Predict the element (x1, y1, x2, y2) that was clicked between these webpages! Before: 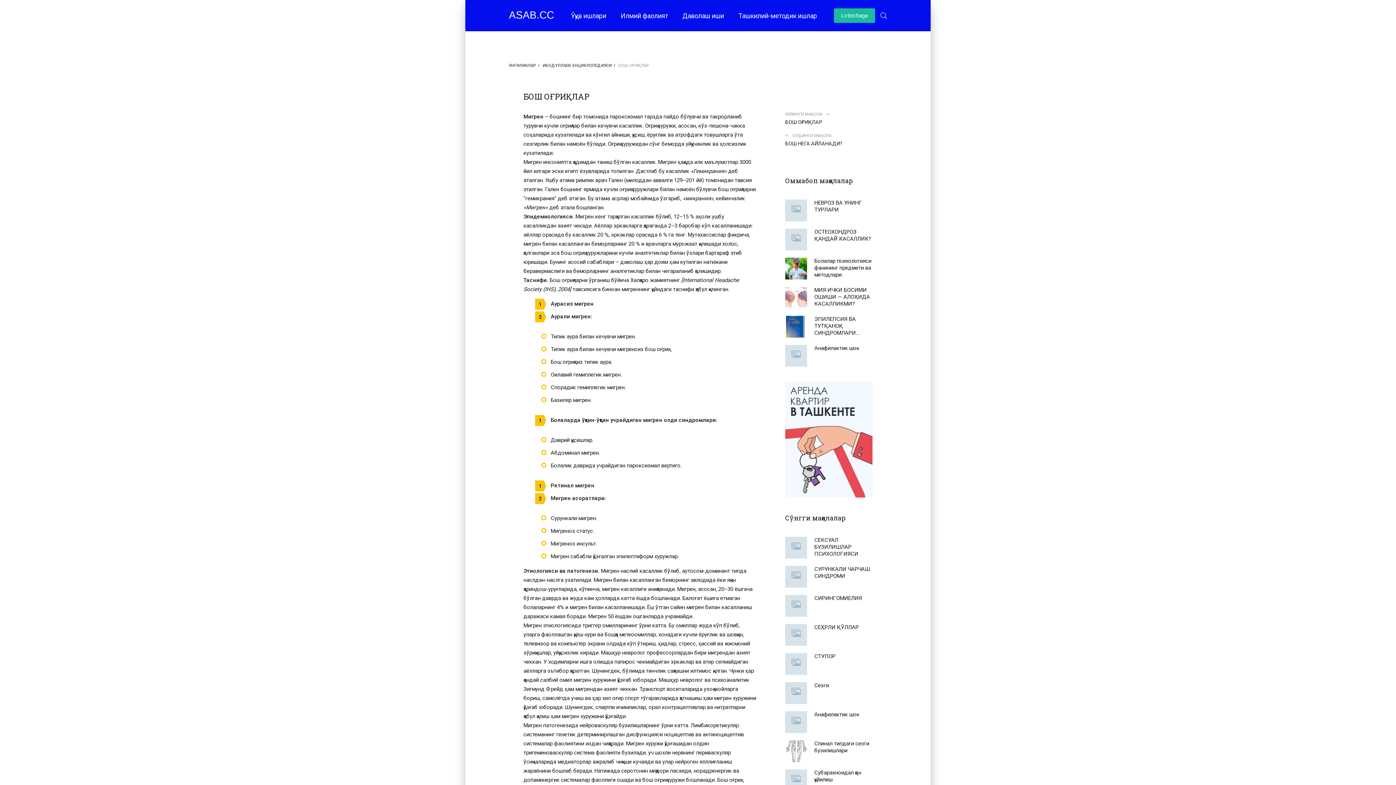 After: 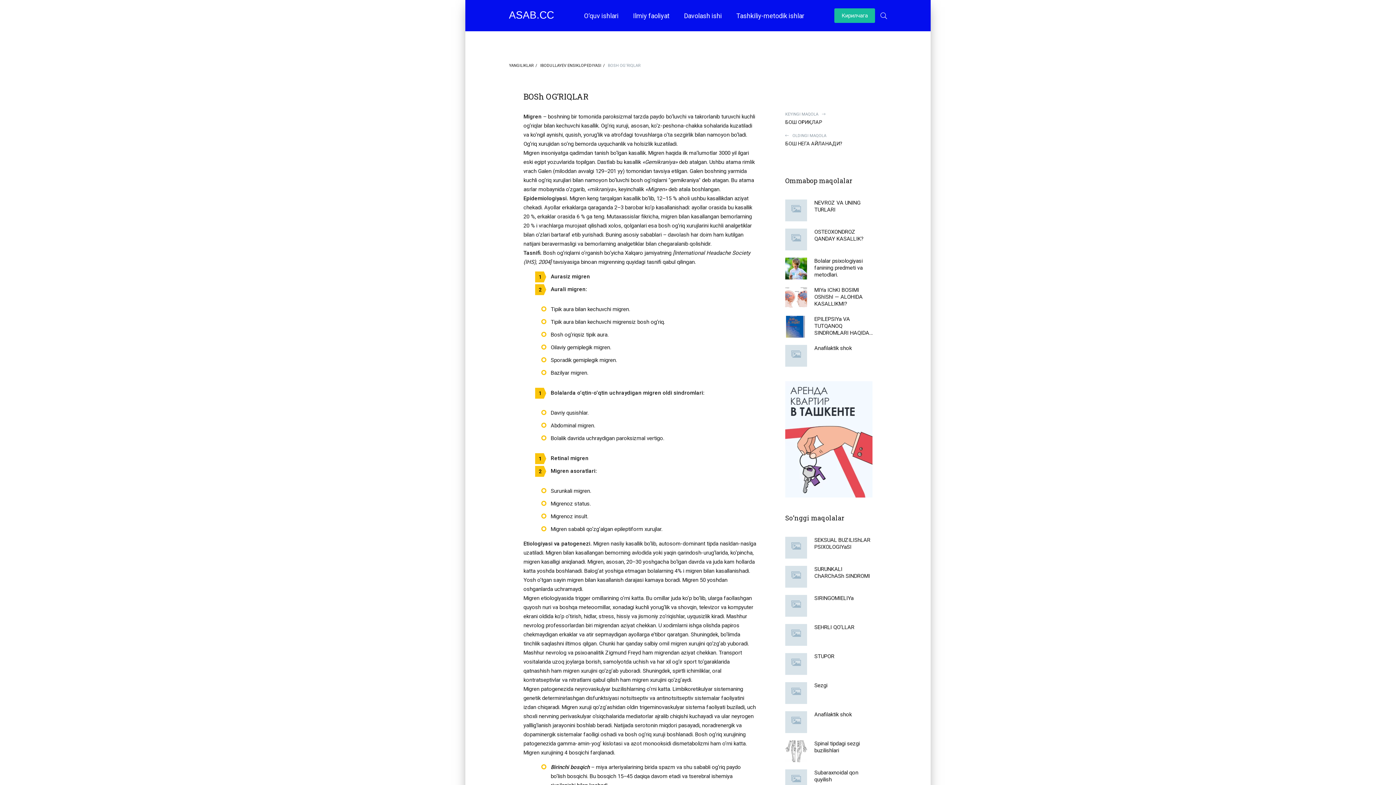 Action: label: Lotinchaga bbox: (834, 8, 875, 22)